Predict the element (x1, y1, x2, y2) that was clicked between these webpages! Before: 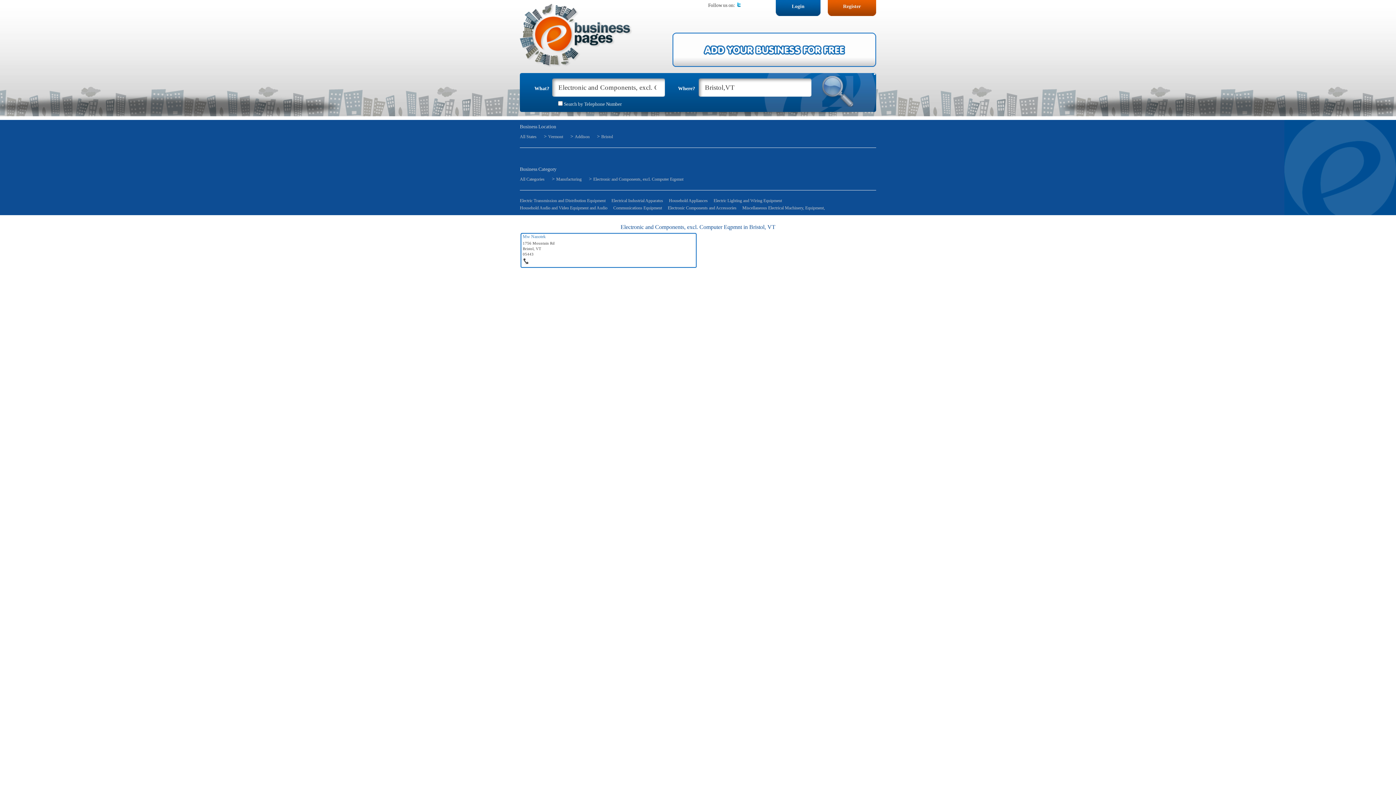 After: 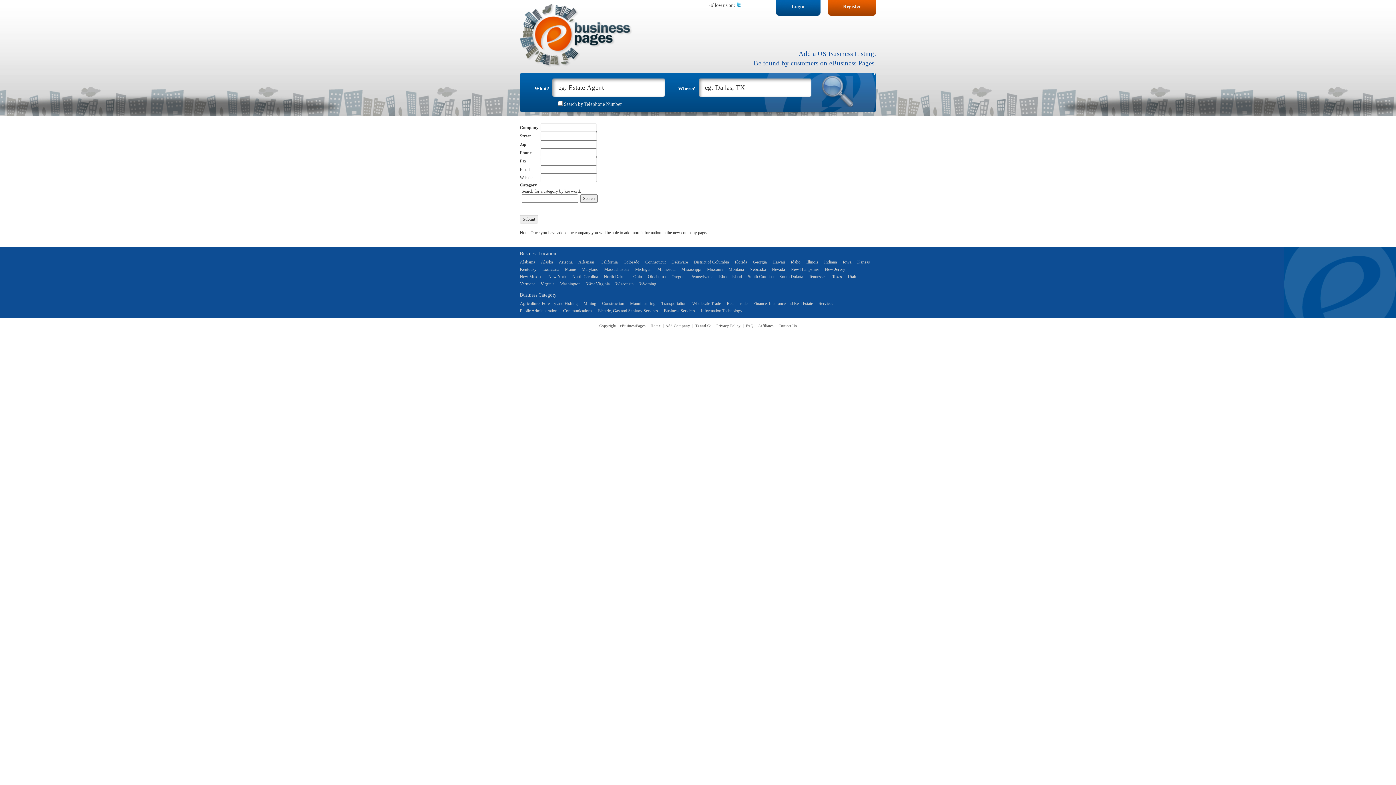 Action: bbox: (672, 32, 876, 66)